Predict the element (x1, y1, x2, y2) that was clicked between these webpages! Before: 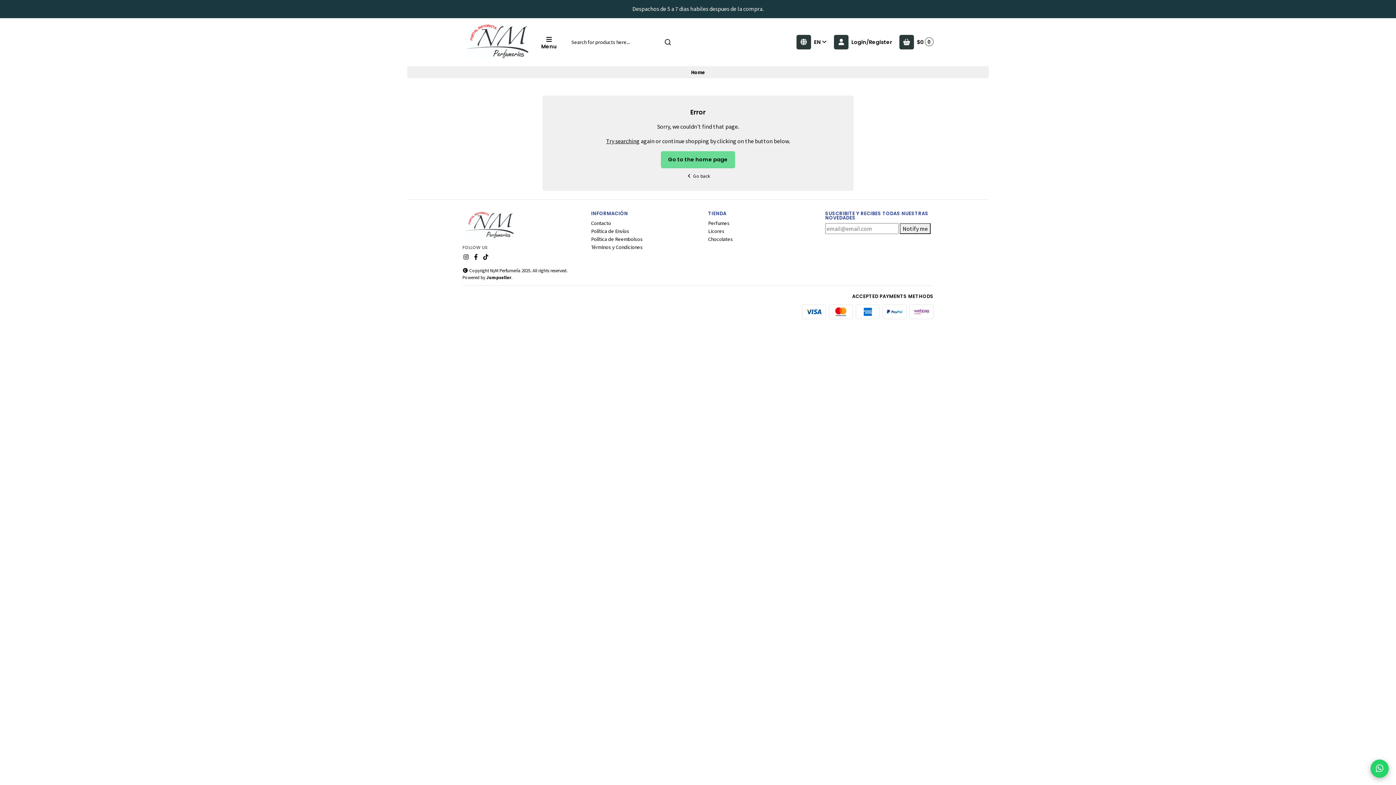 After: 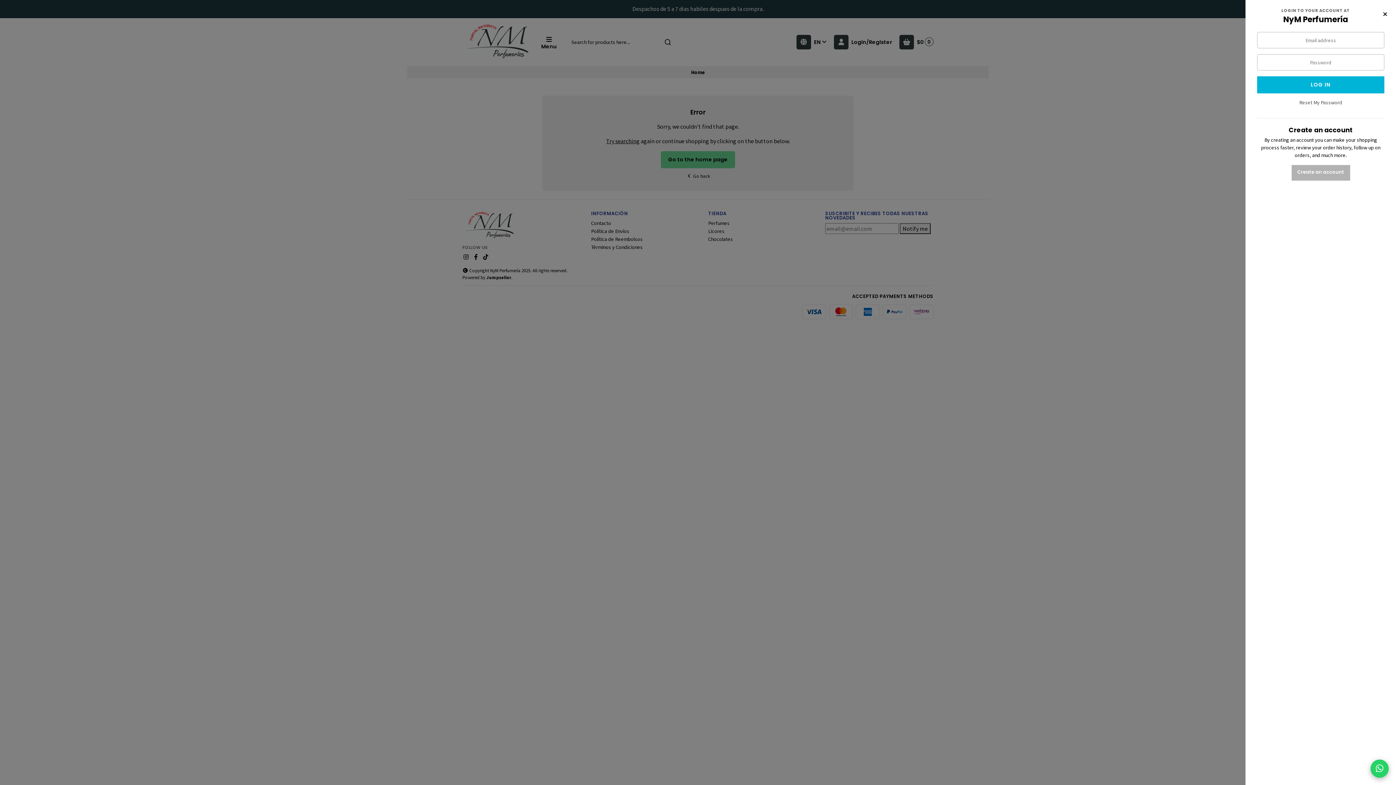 Action: label:  Login/Register bbox: (834, 34, 892, 49)